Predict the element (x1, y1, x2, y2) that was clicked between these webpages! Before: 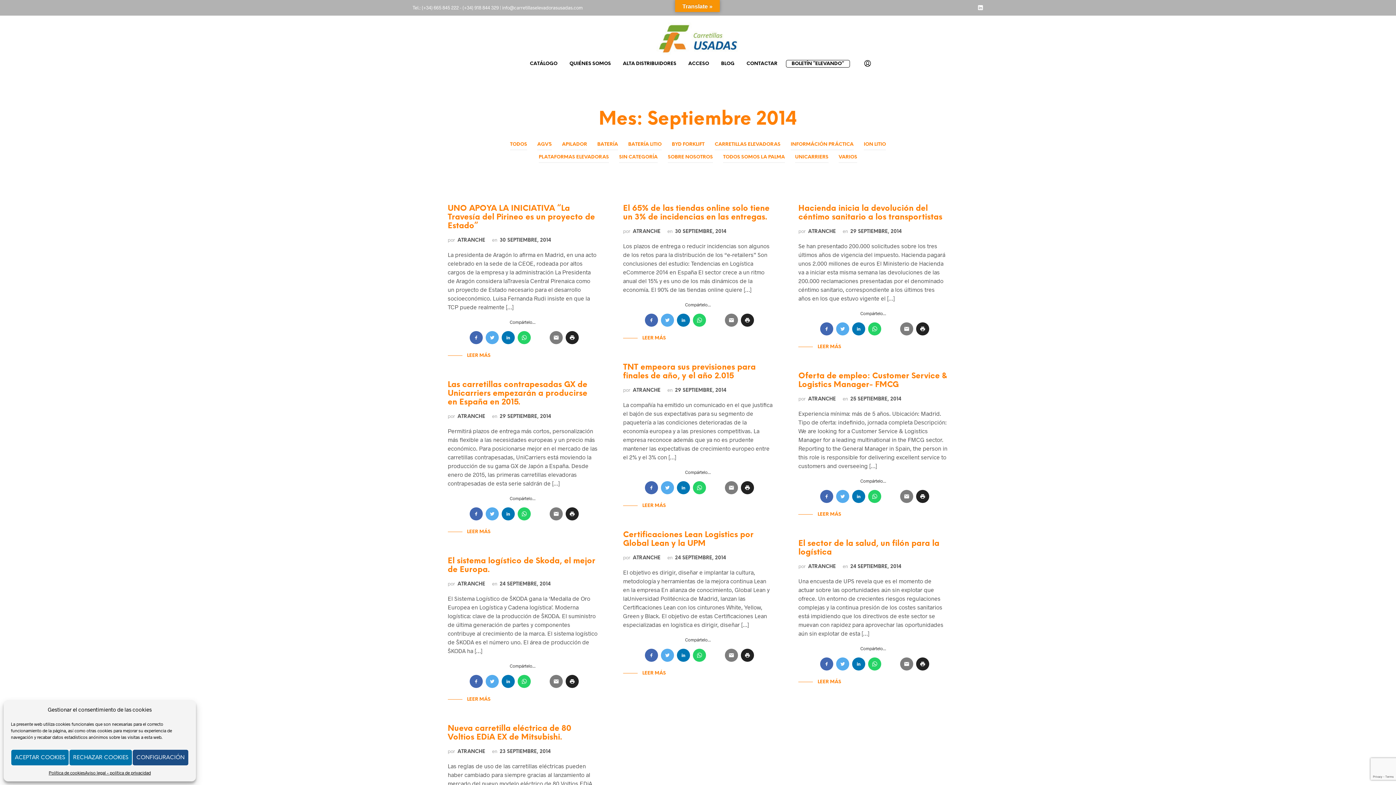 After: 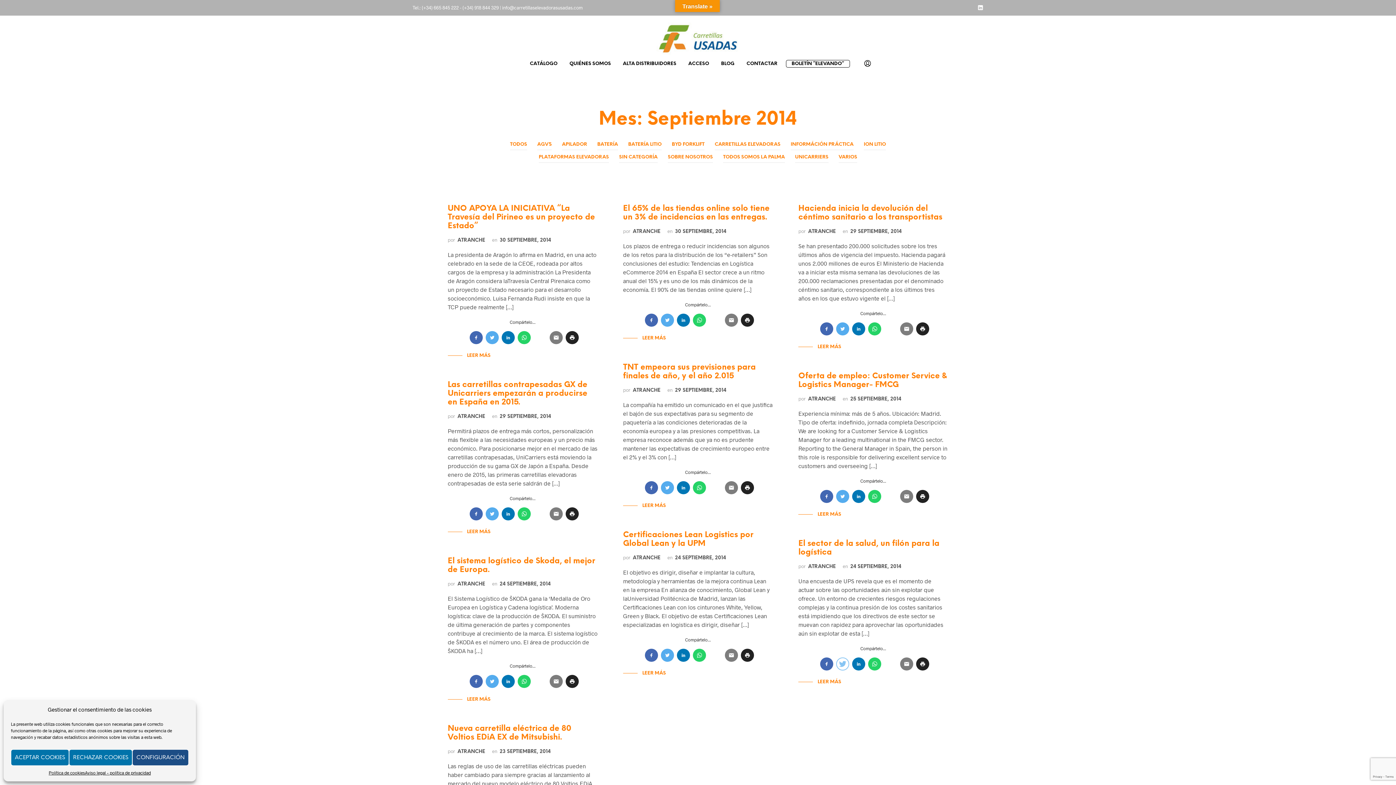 Action: bbox: (836, 657, 849, 670)